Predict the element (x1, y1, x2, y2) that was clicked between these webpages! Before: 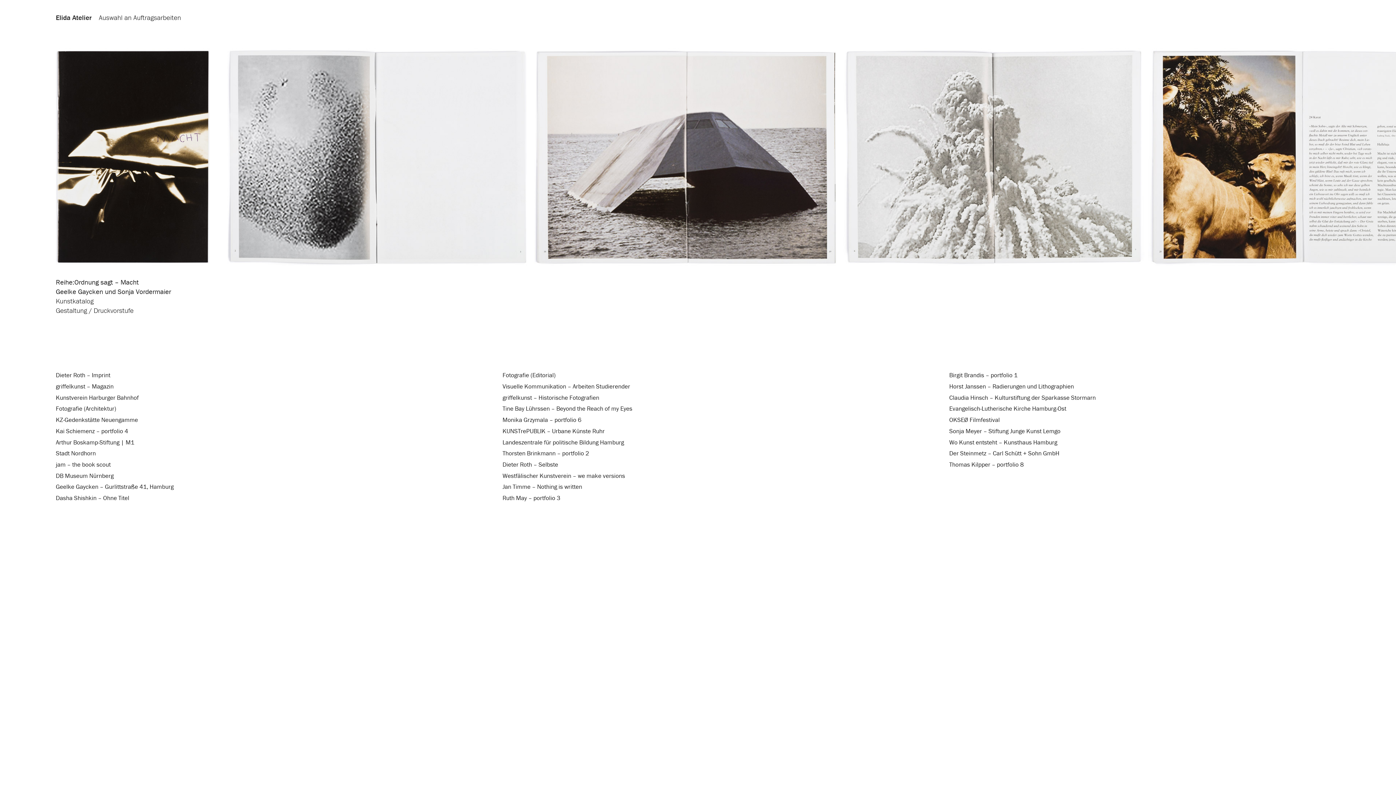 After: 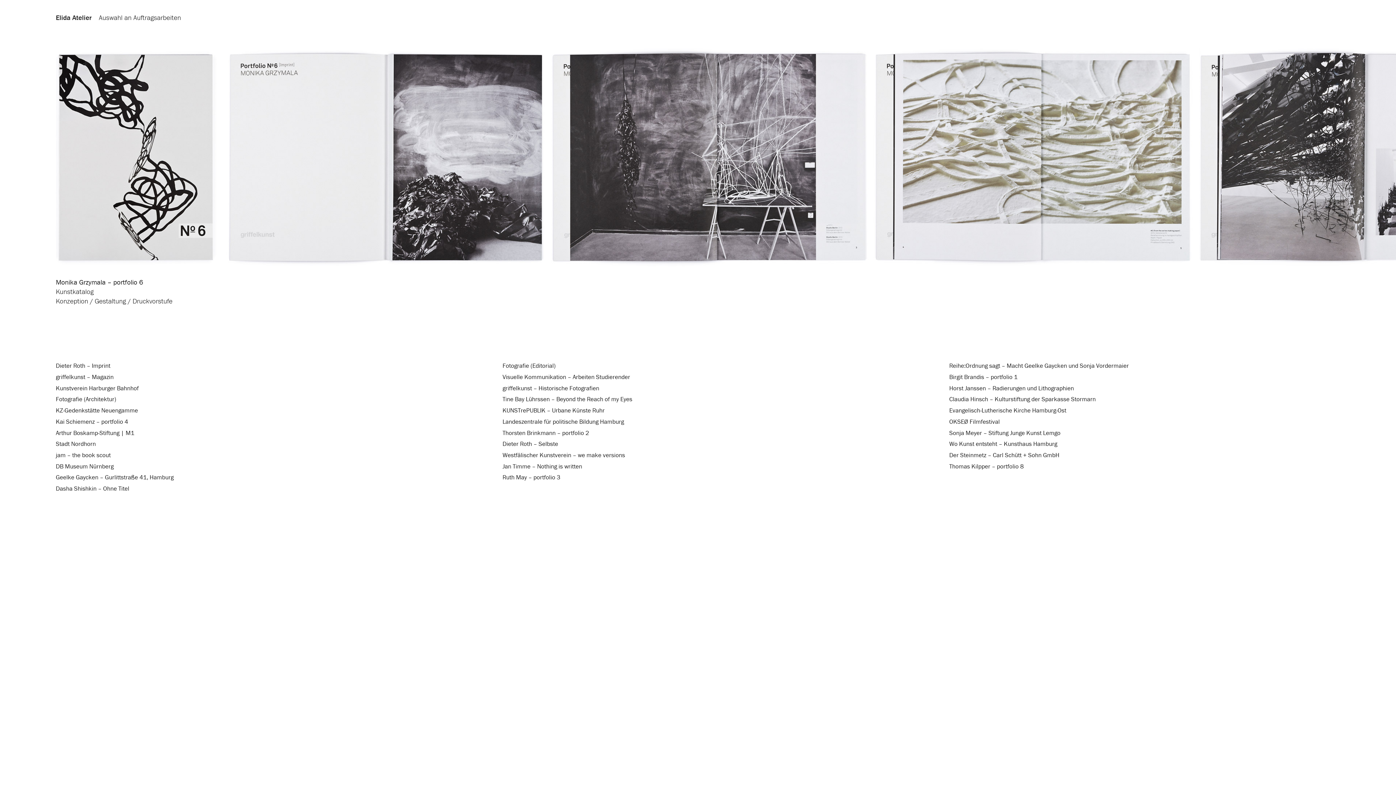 Action: label: Monika Grzymala – portfolio 6 bbox: (502, 416, 581, 424)